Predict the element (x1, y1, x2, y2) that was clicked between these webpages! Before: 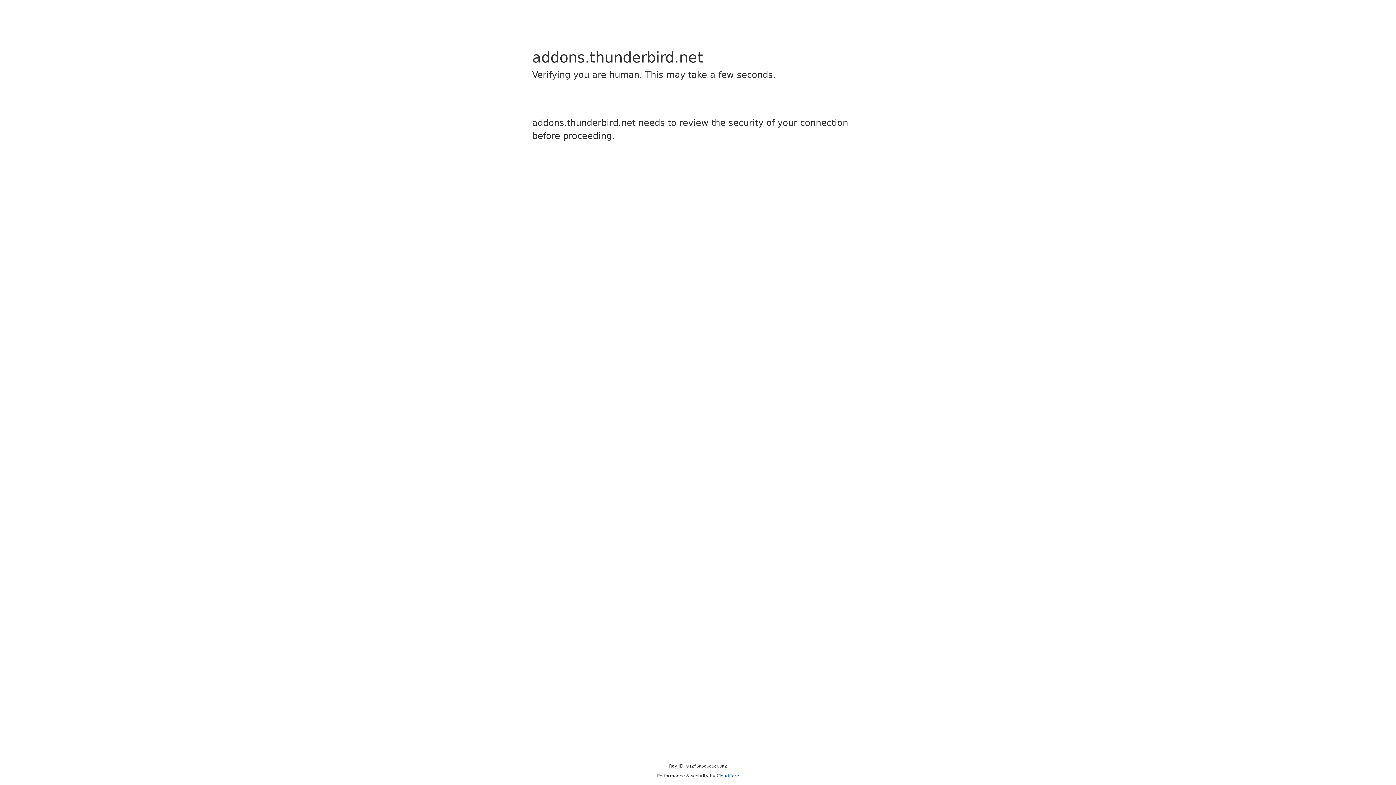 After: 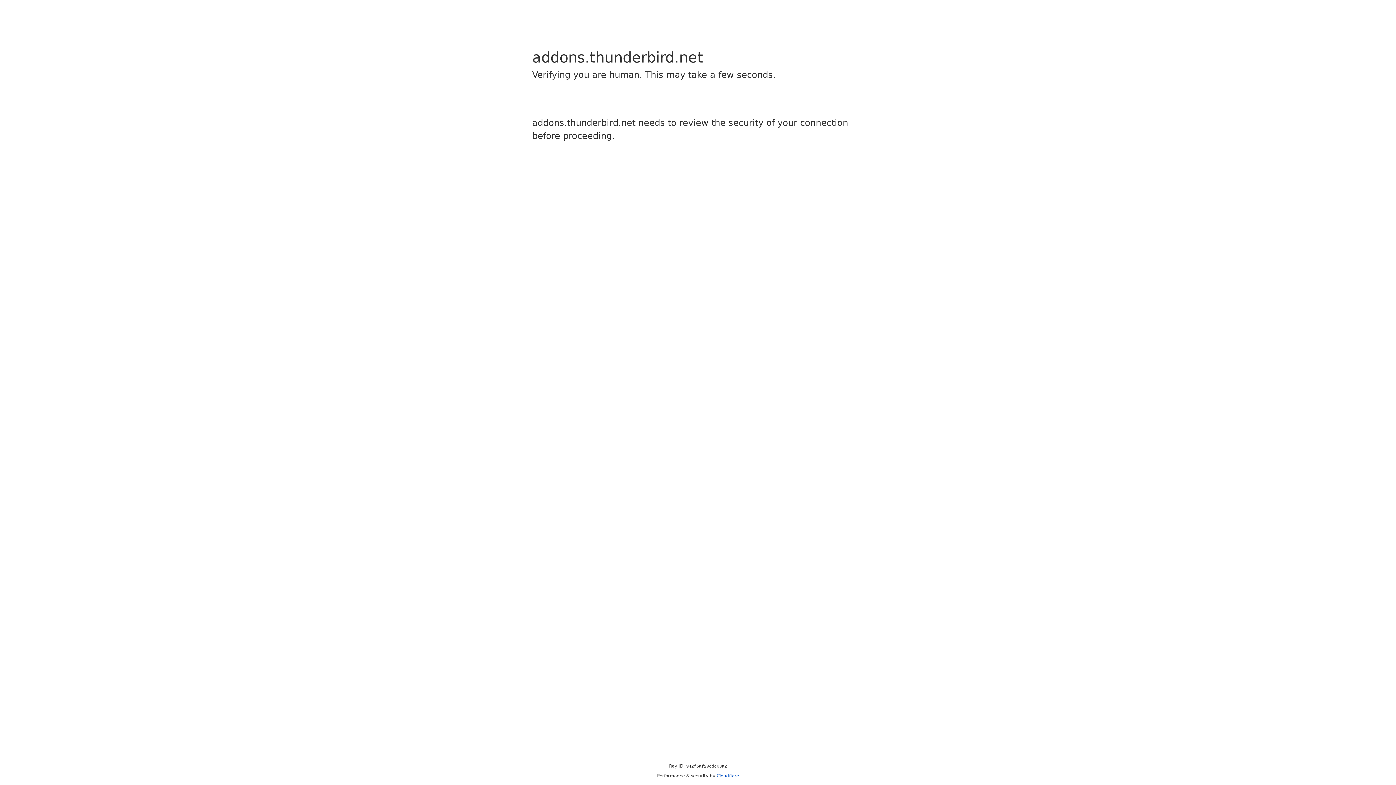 Action: label: Cloudflare bbox: (716, 773, 739, 778)